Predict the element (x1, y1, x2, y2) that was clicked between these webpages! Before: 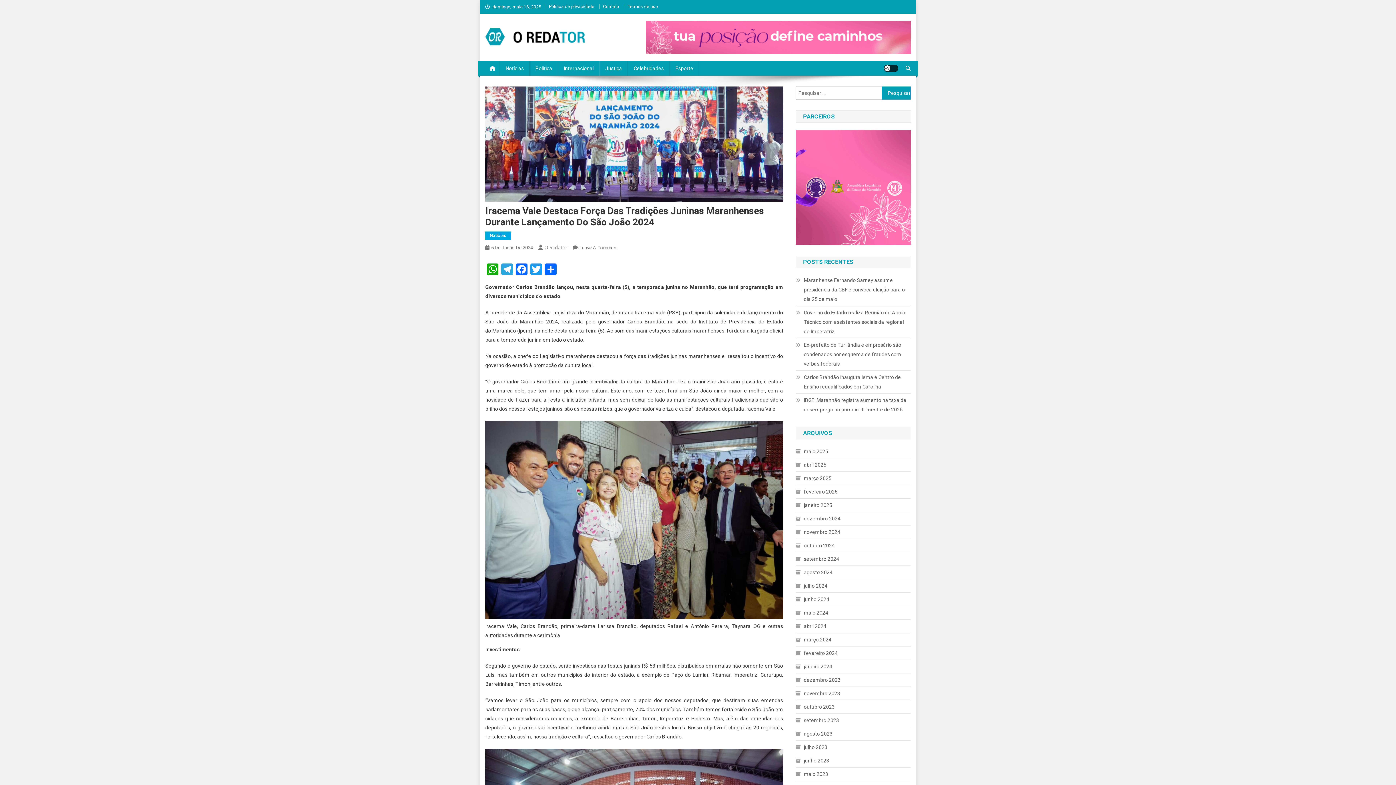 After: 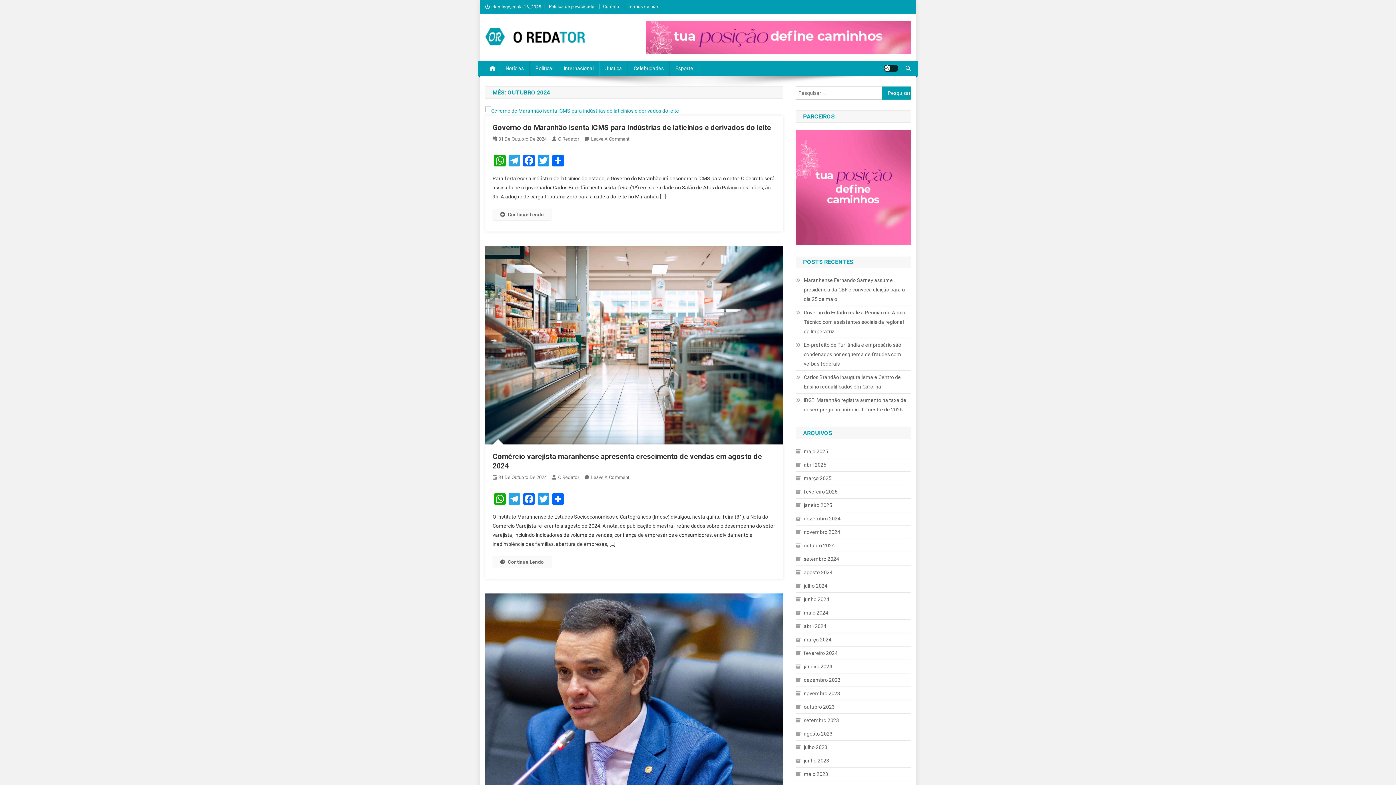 Action: label: outubro 2024 bbox: (796, 541, 834, 550)